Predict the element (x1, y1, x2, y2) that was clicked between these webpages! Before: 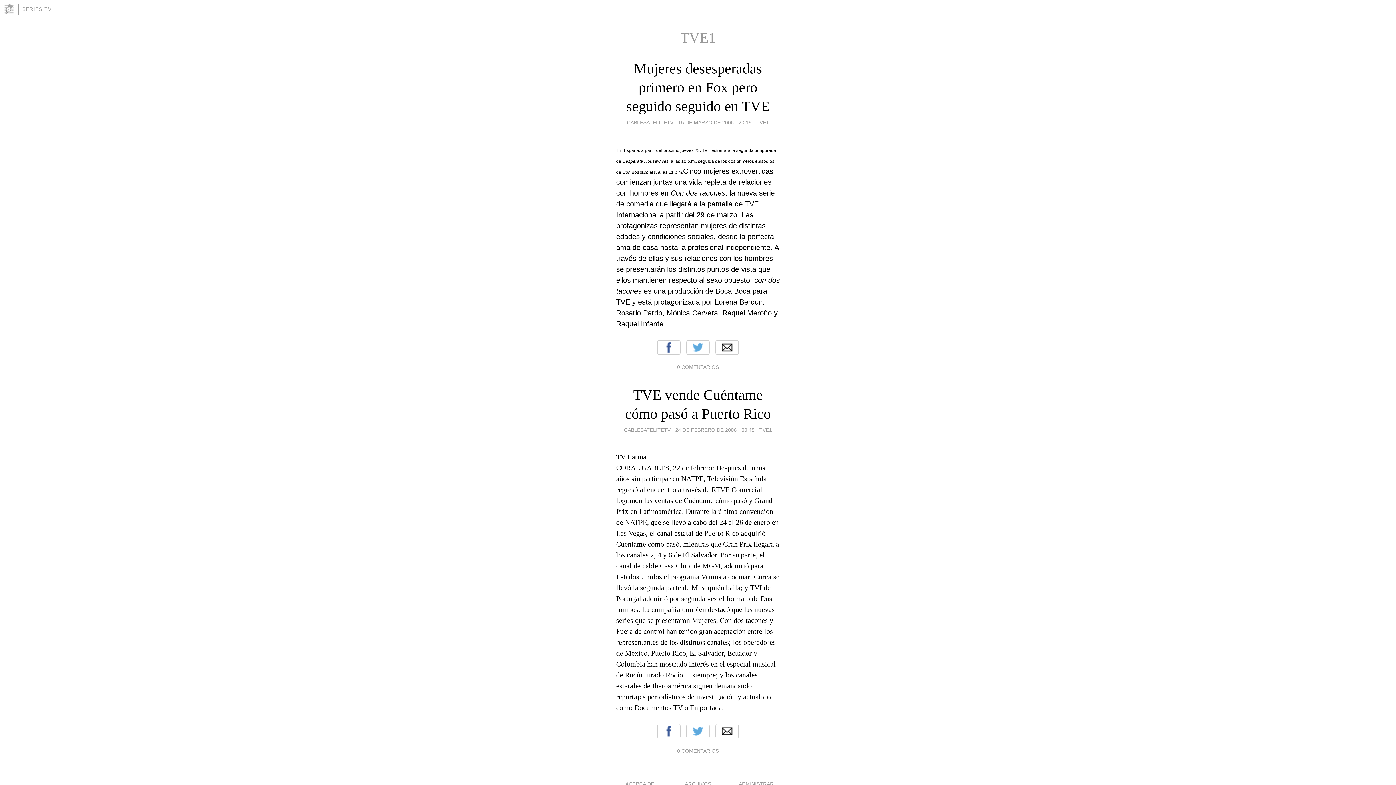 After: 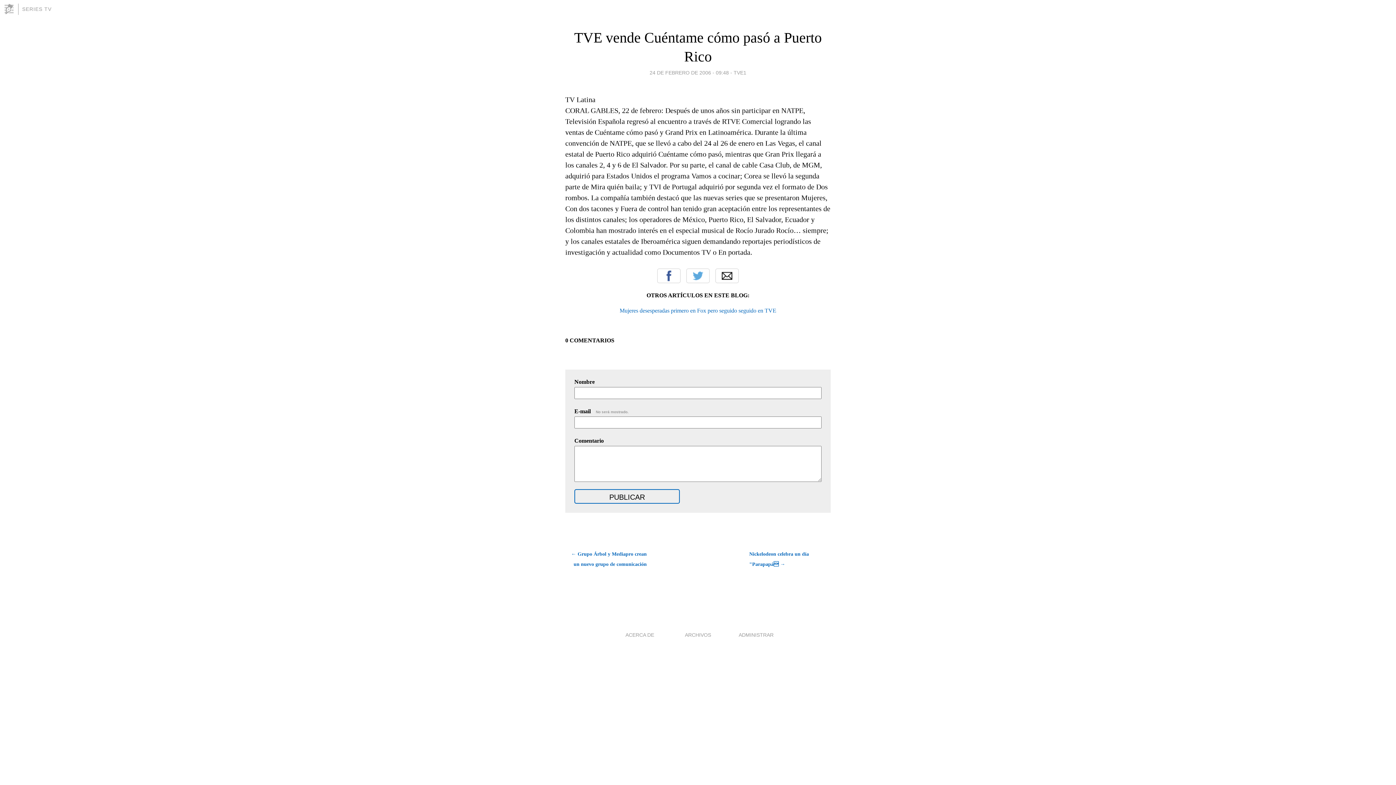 Action: bbox: (677, 748, 719, 754) label: 0 COMENTARIOS